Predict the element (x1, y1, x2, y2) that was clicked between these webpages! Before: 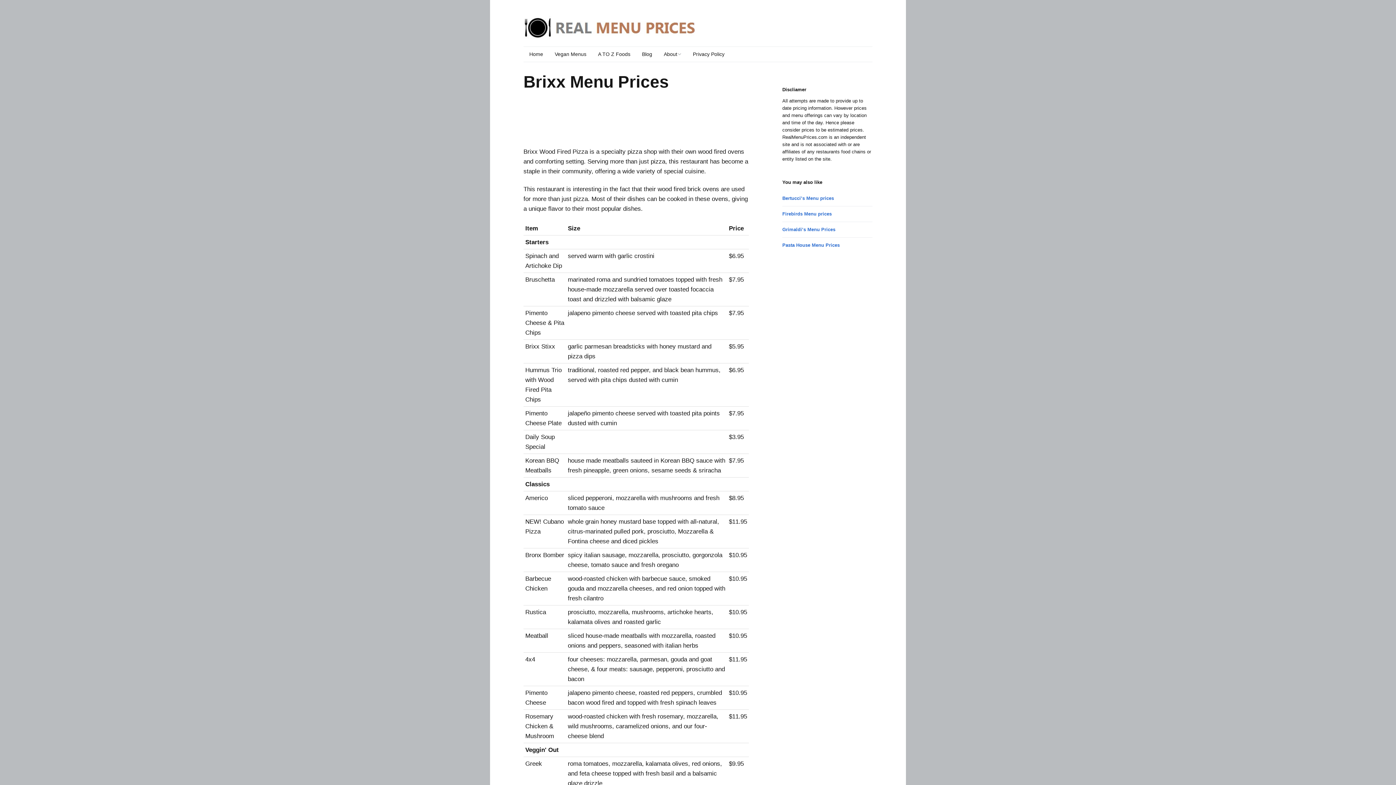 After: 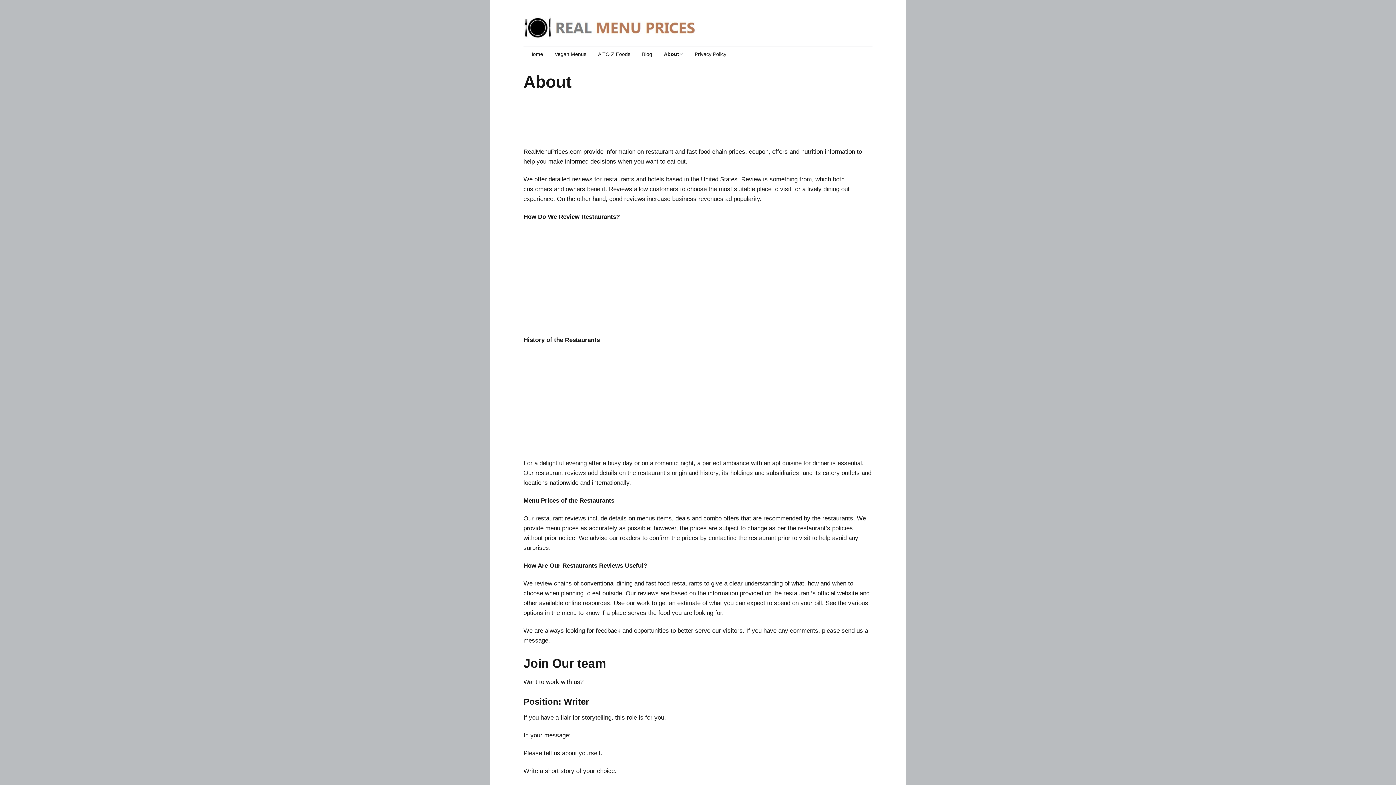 Action: bbox: (658, 46, 687, 61) label: About